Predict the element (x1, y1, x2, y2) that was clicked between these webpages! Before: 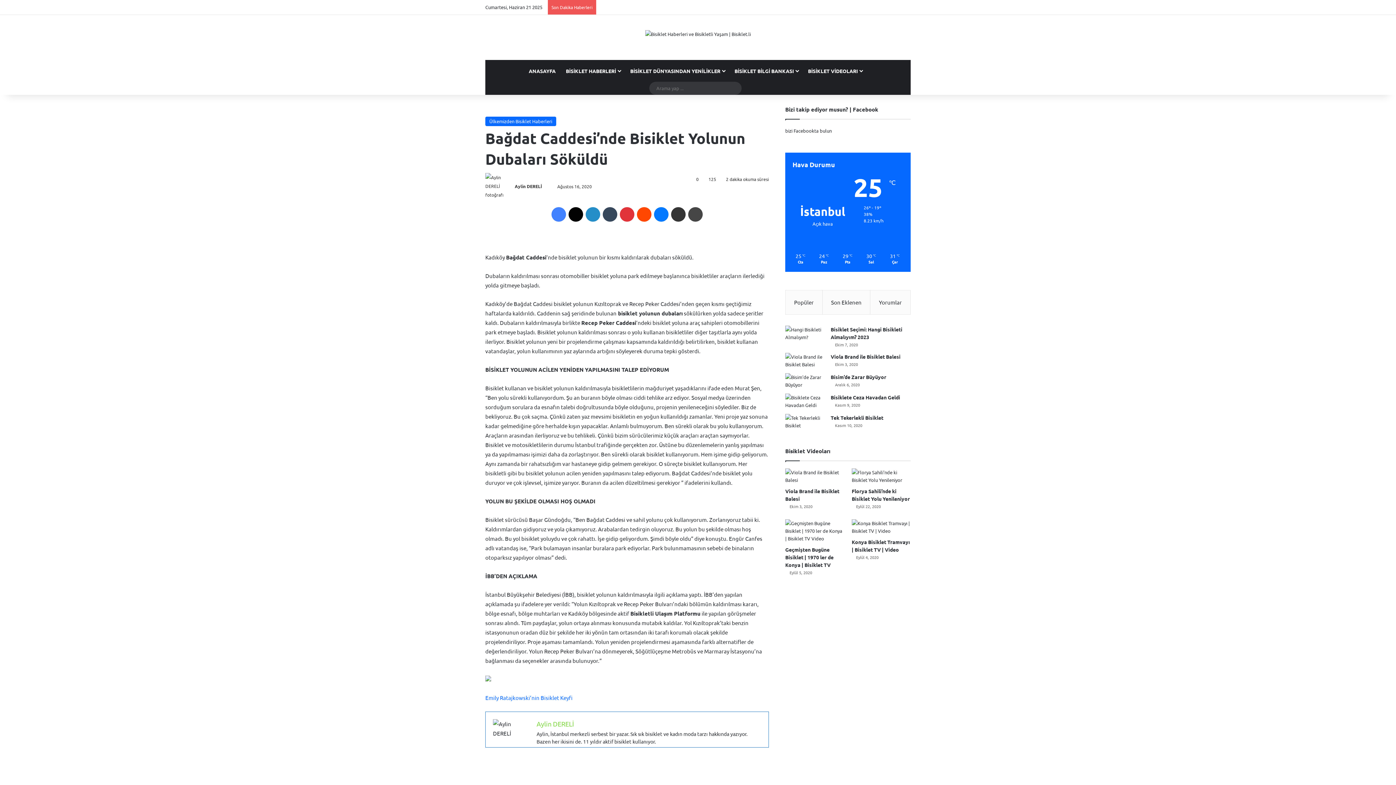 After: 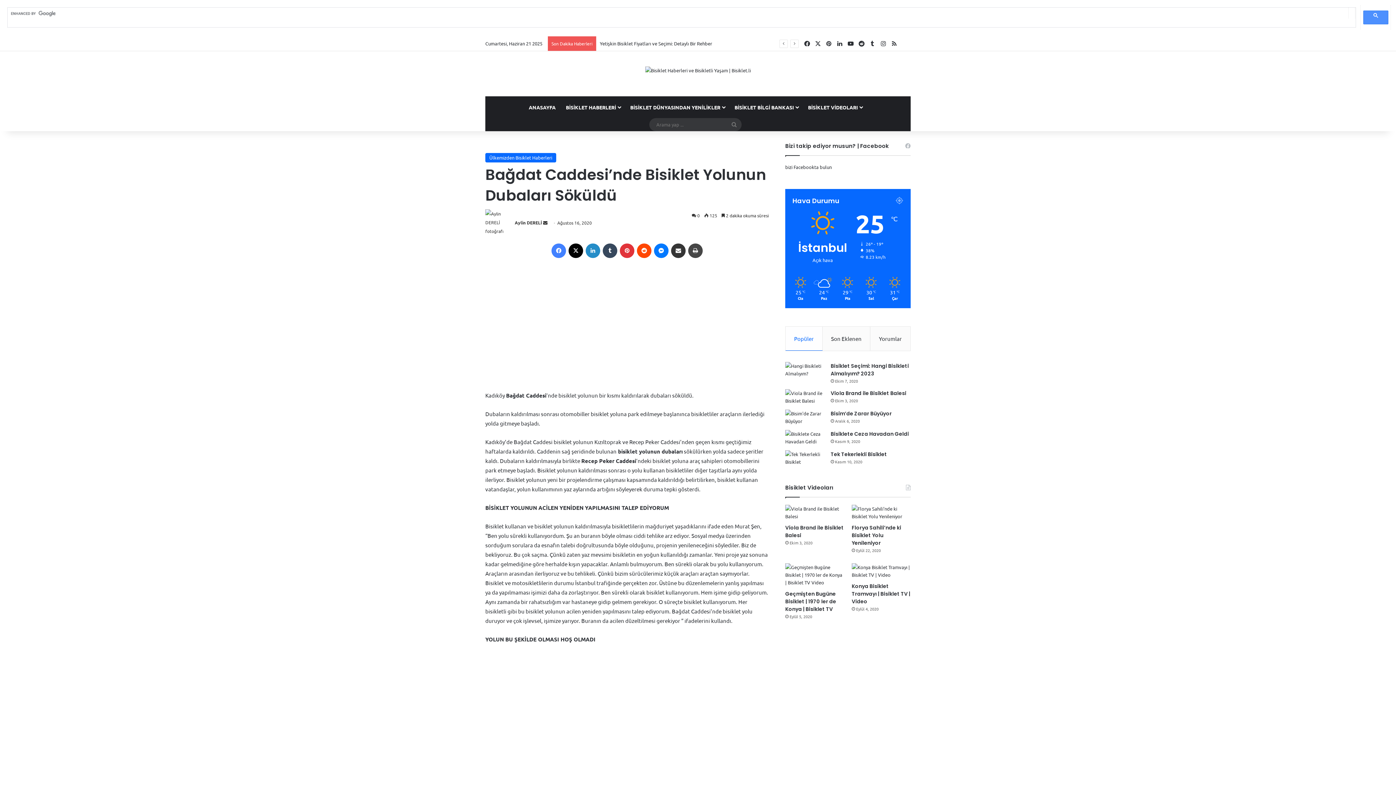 Action: bbox: (654, 207, 668, 221) label: Messenger